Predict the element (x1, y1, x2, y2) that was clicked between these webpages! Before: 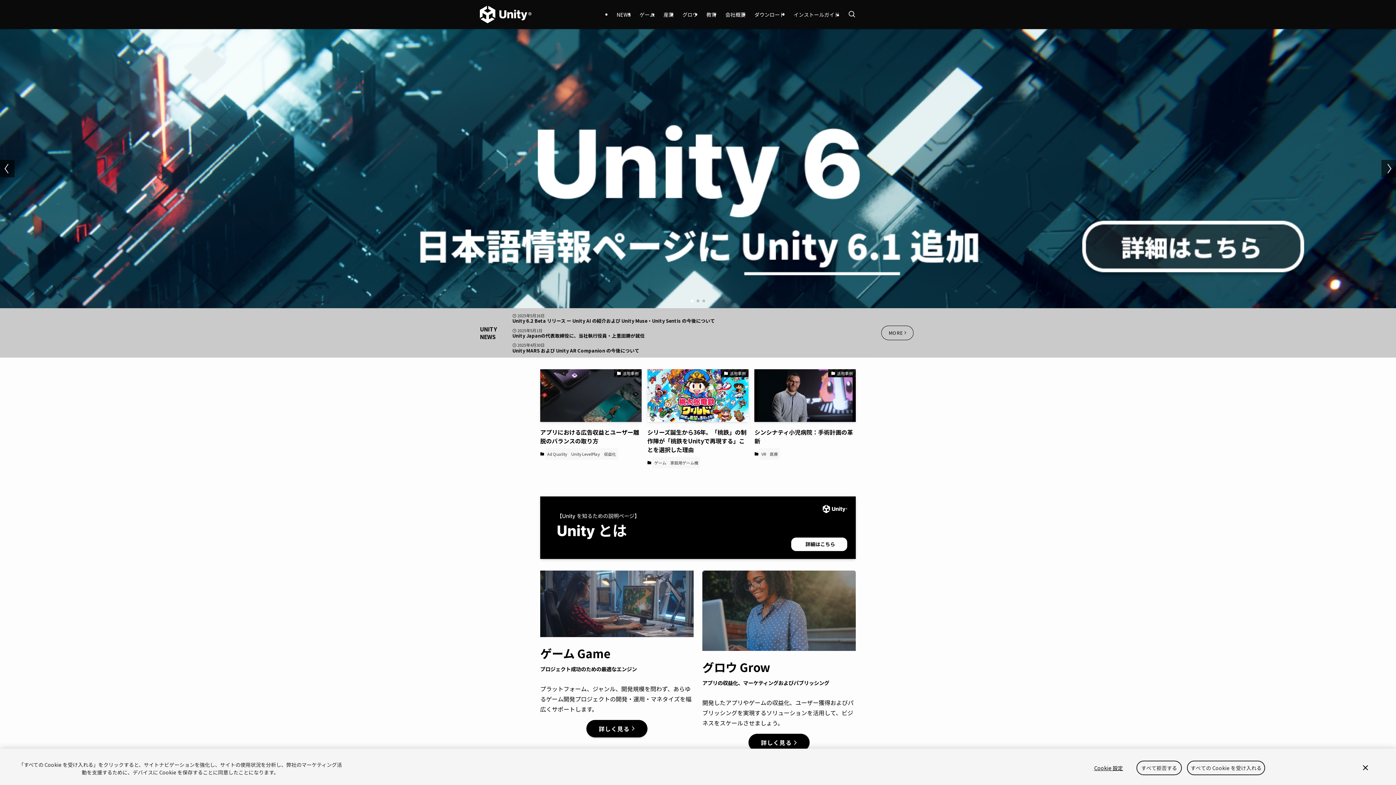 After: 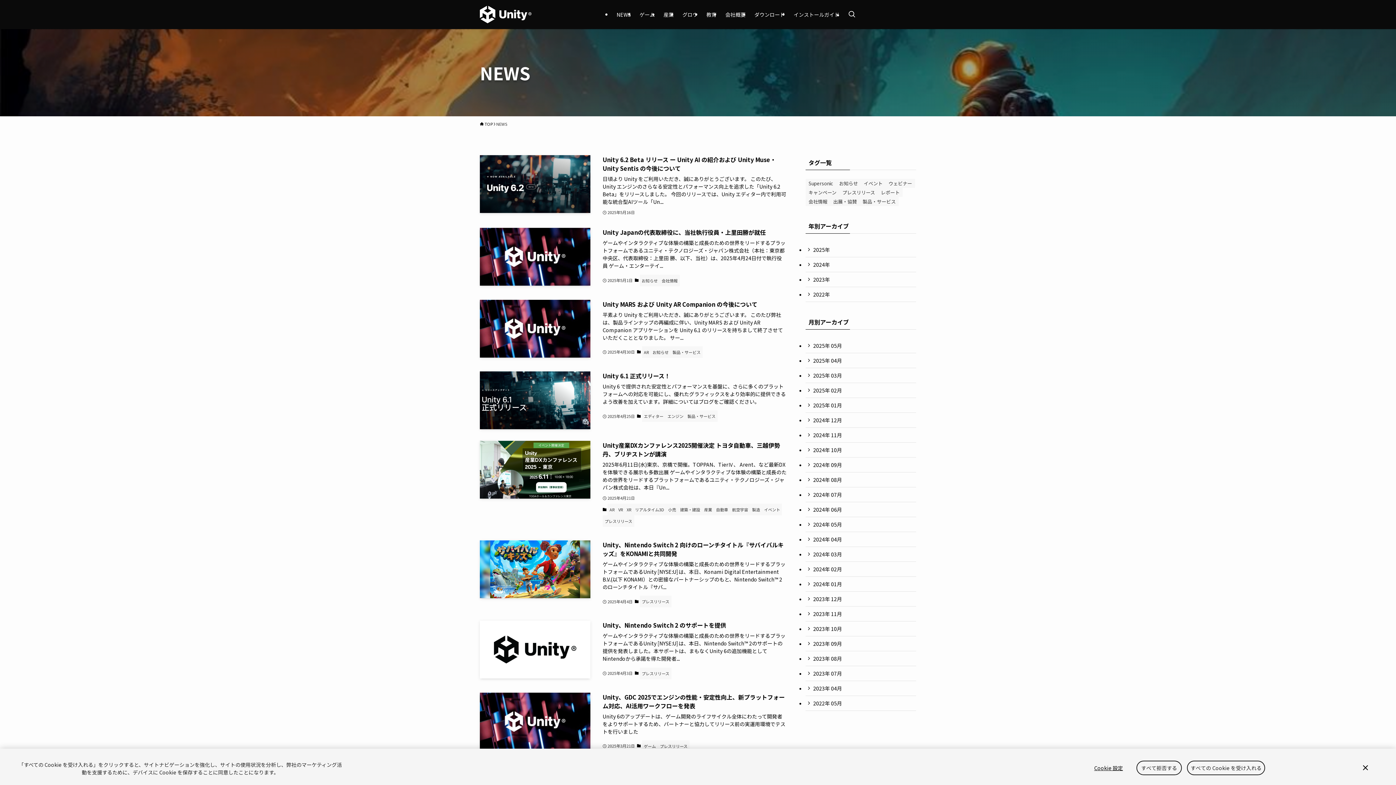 Action: bbox: (480, 325, 507, 340) label: UNITY
NEWS